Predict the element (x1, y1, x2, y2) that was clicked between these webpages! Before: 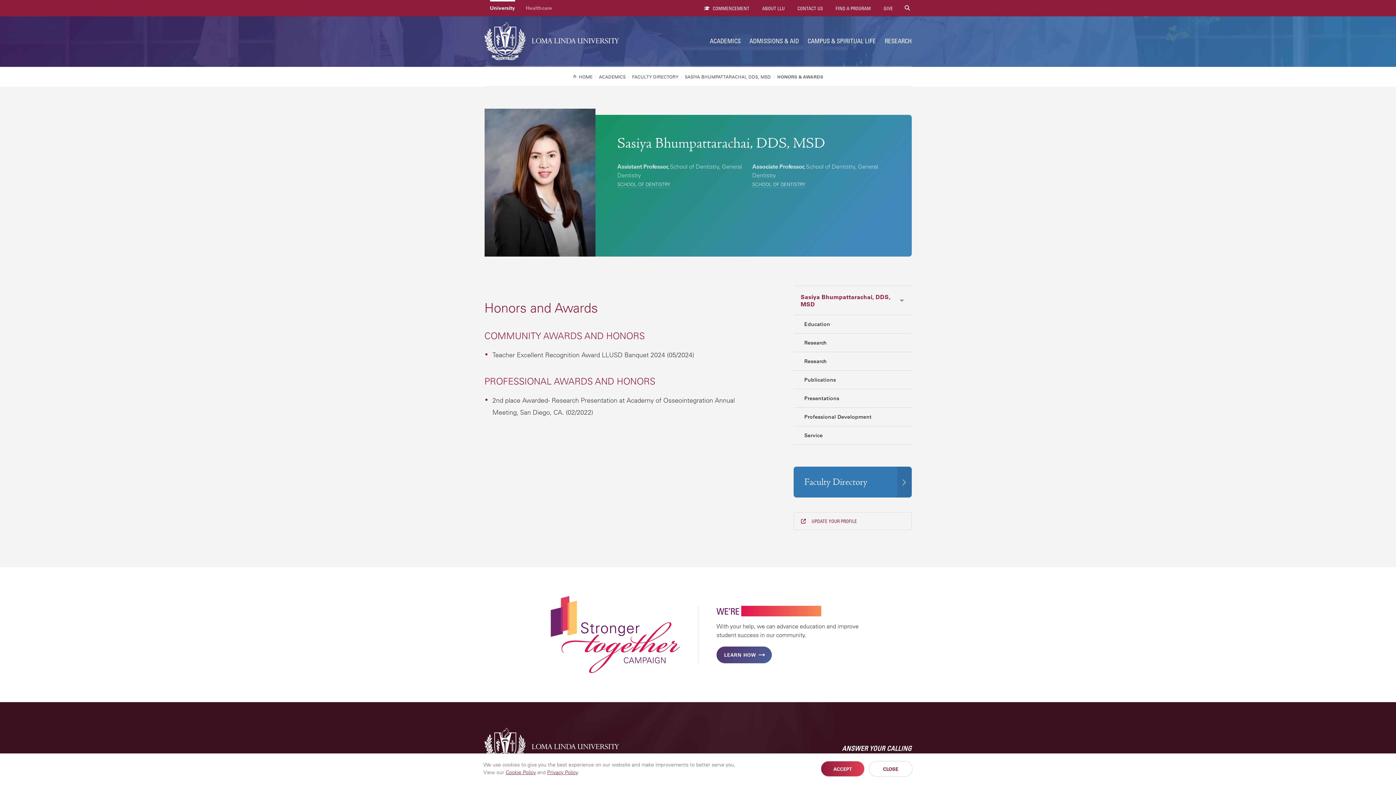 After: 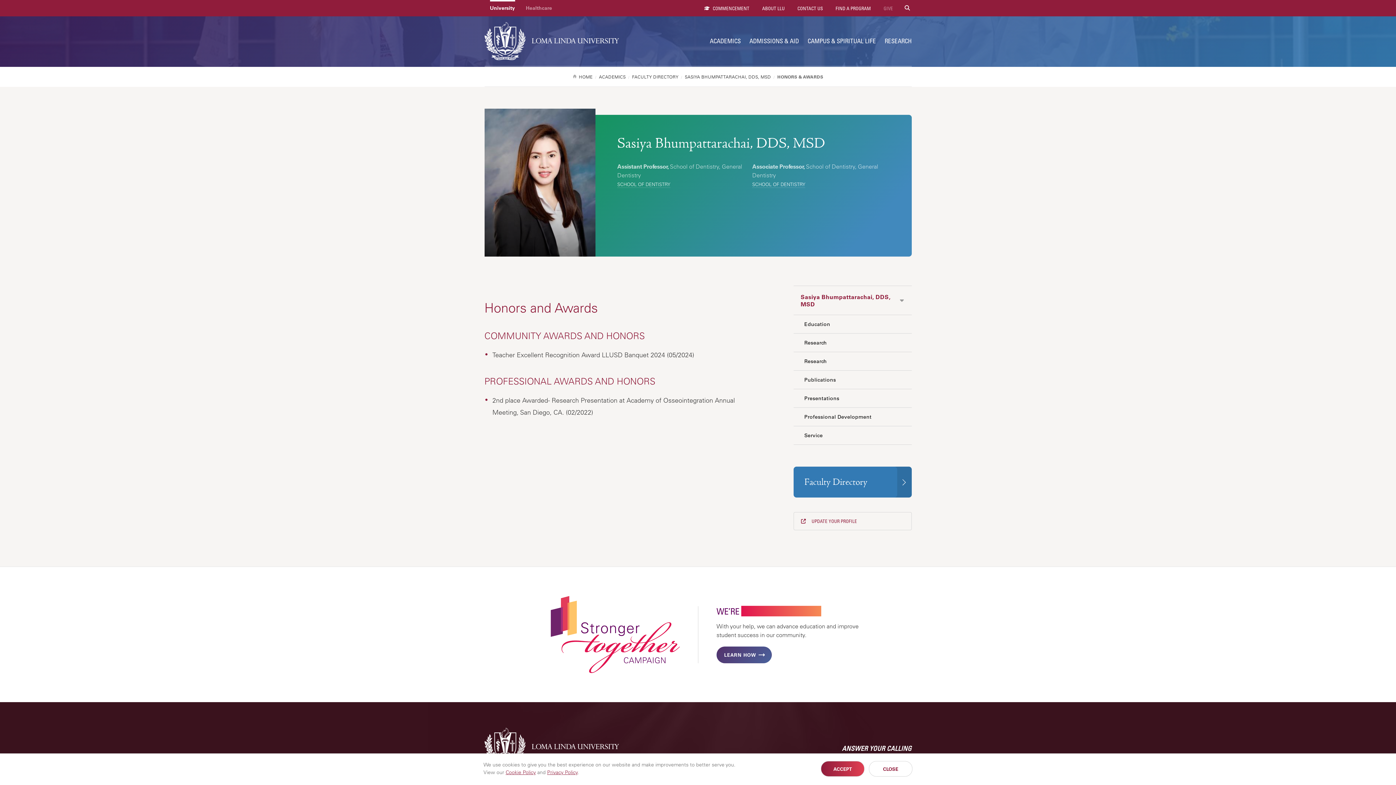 Action: label:  GIVE bbox: (872, 0, 893, 16)